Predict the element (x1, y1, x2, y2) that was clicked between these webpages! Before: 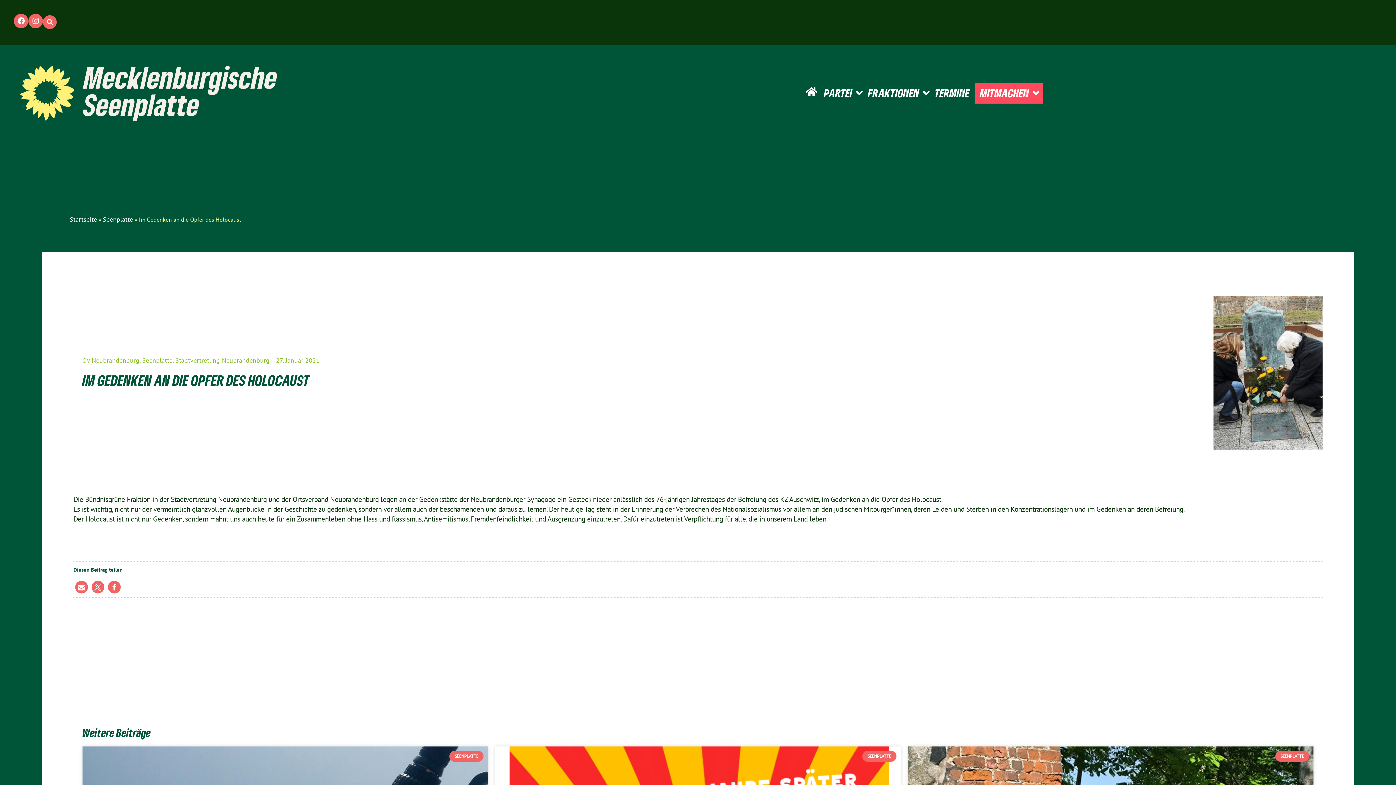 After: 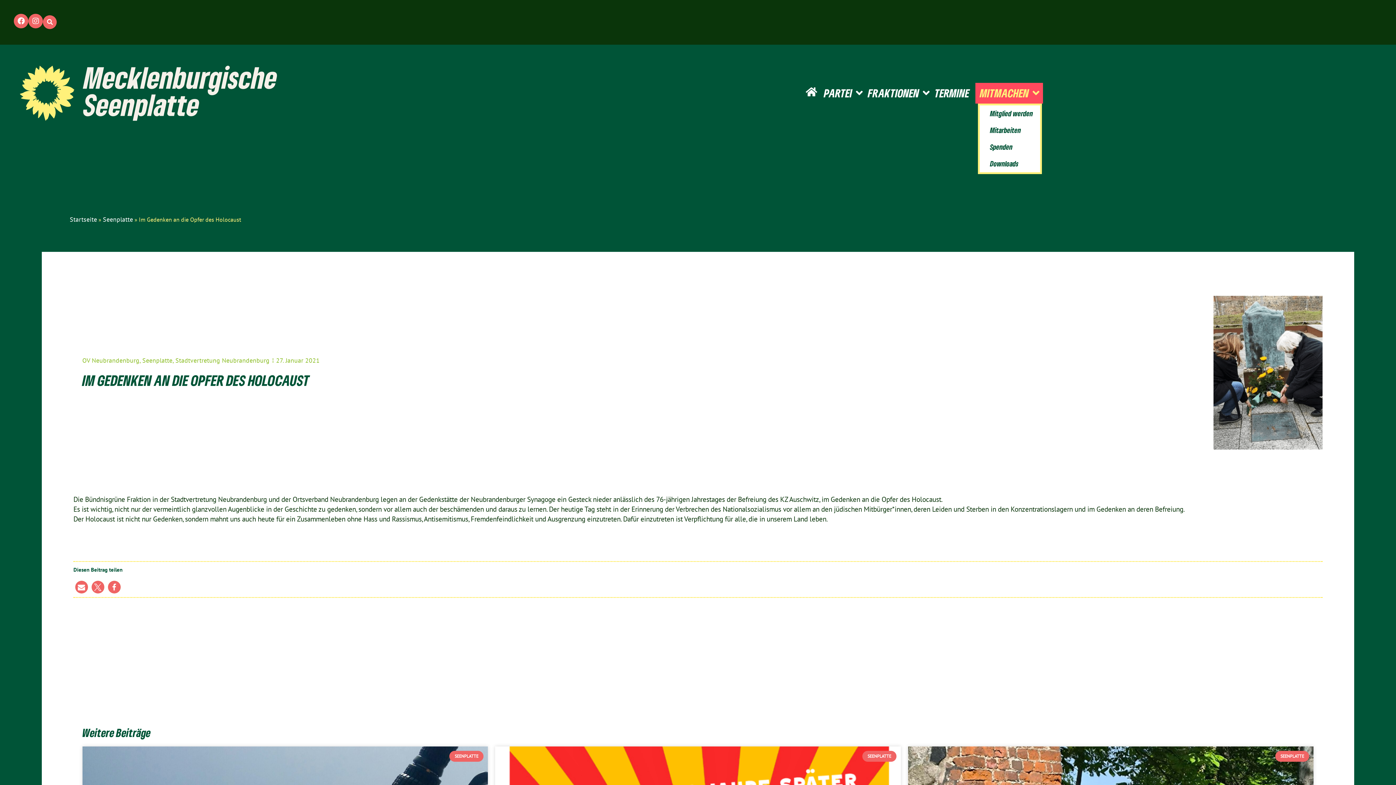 Action: label: MITMACHEN bbox: (980, 84, 1039, 101)